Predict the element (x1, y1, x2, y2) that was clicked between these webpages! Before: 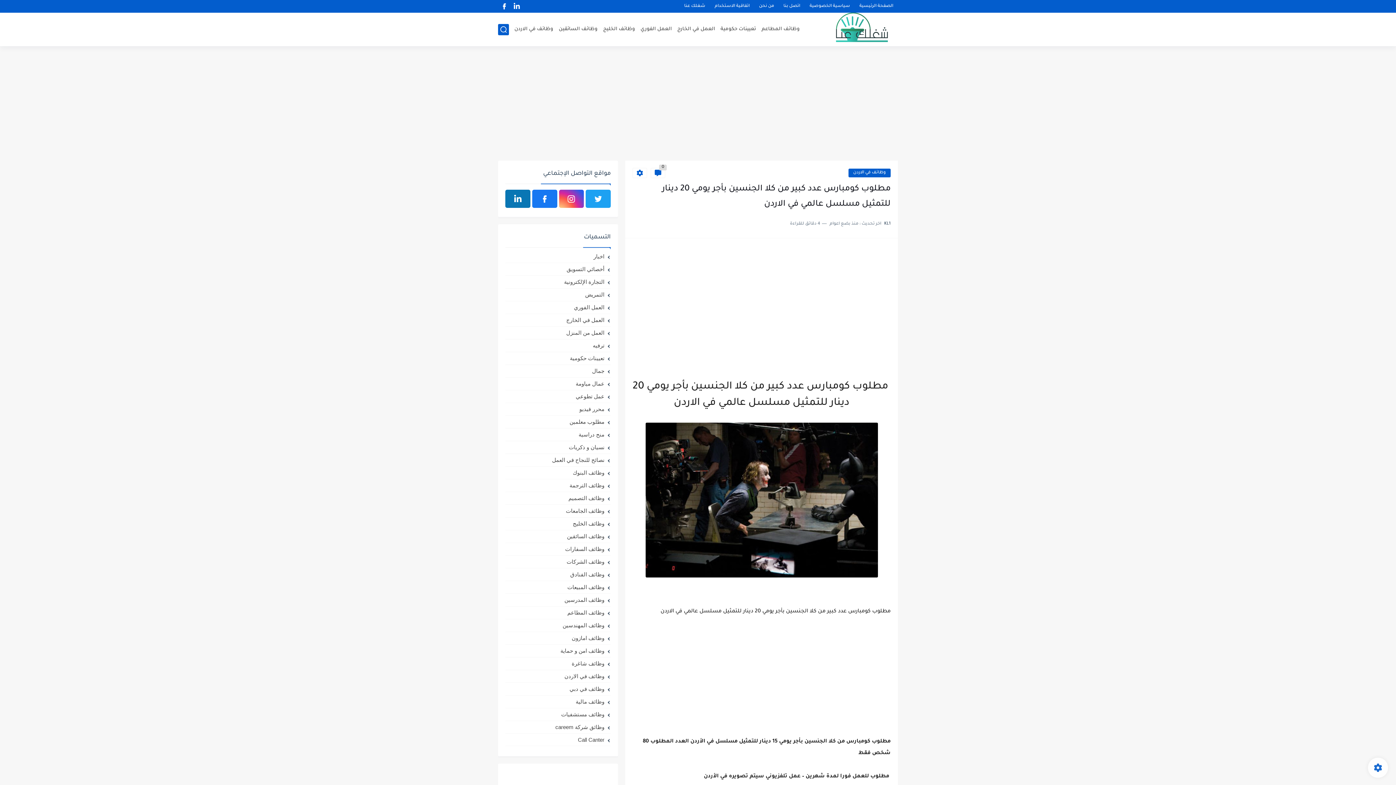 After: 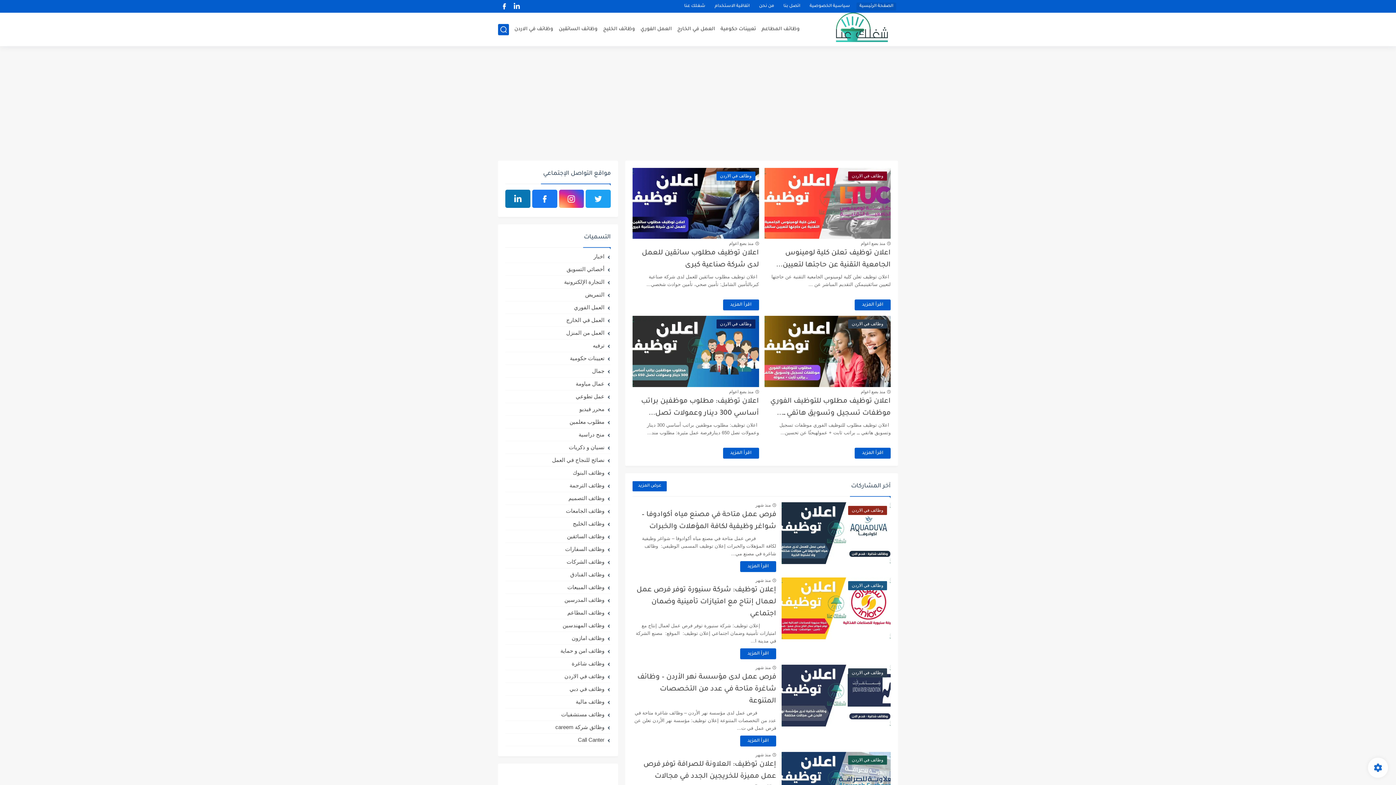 Action: bbox: (807, 11, 898, 47)